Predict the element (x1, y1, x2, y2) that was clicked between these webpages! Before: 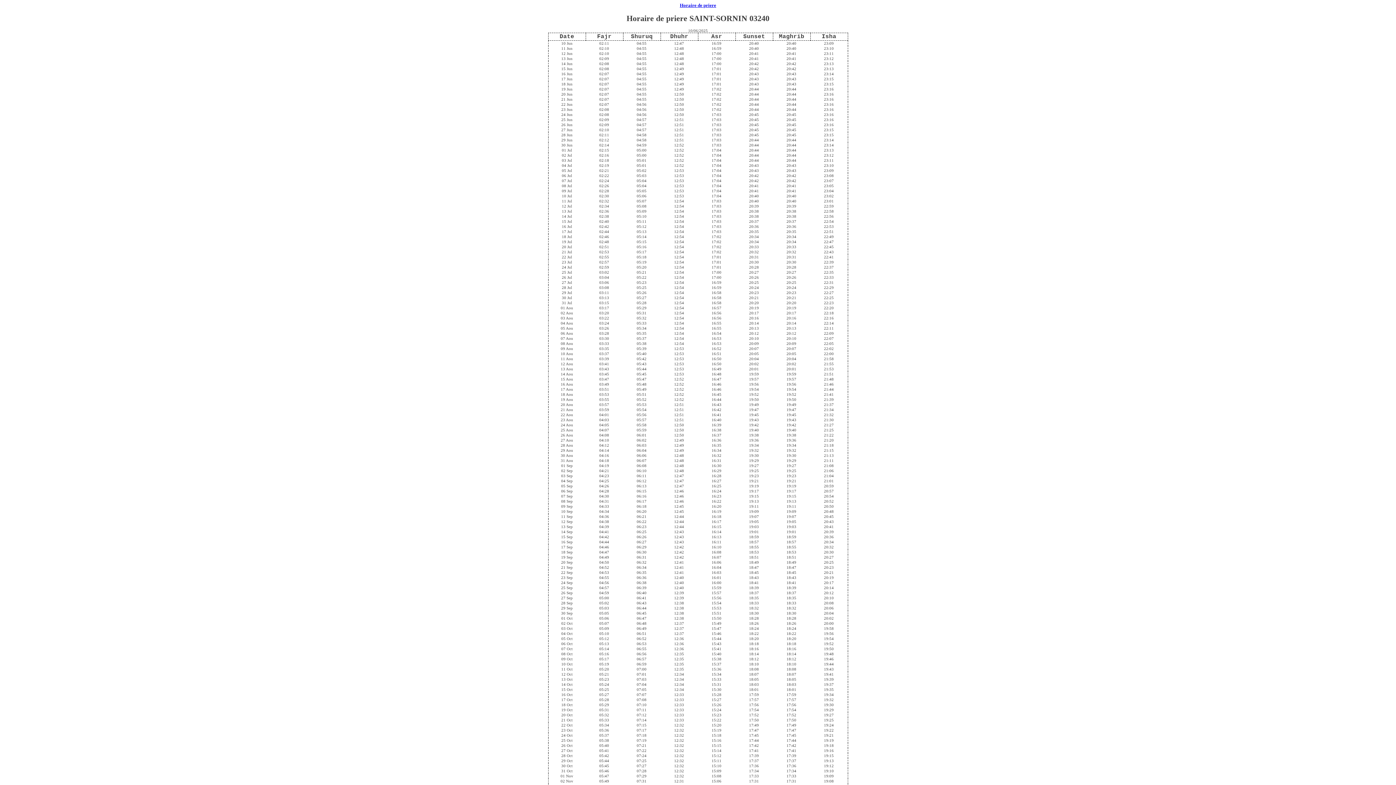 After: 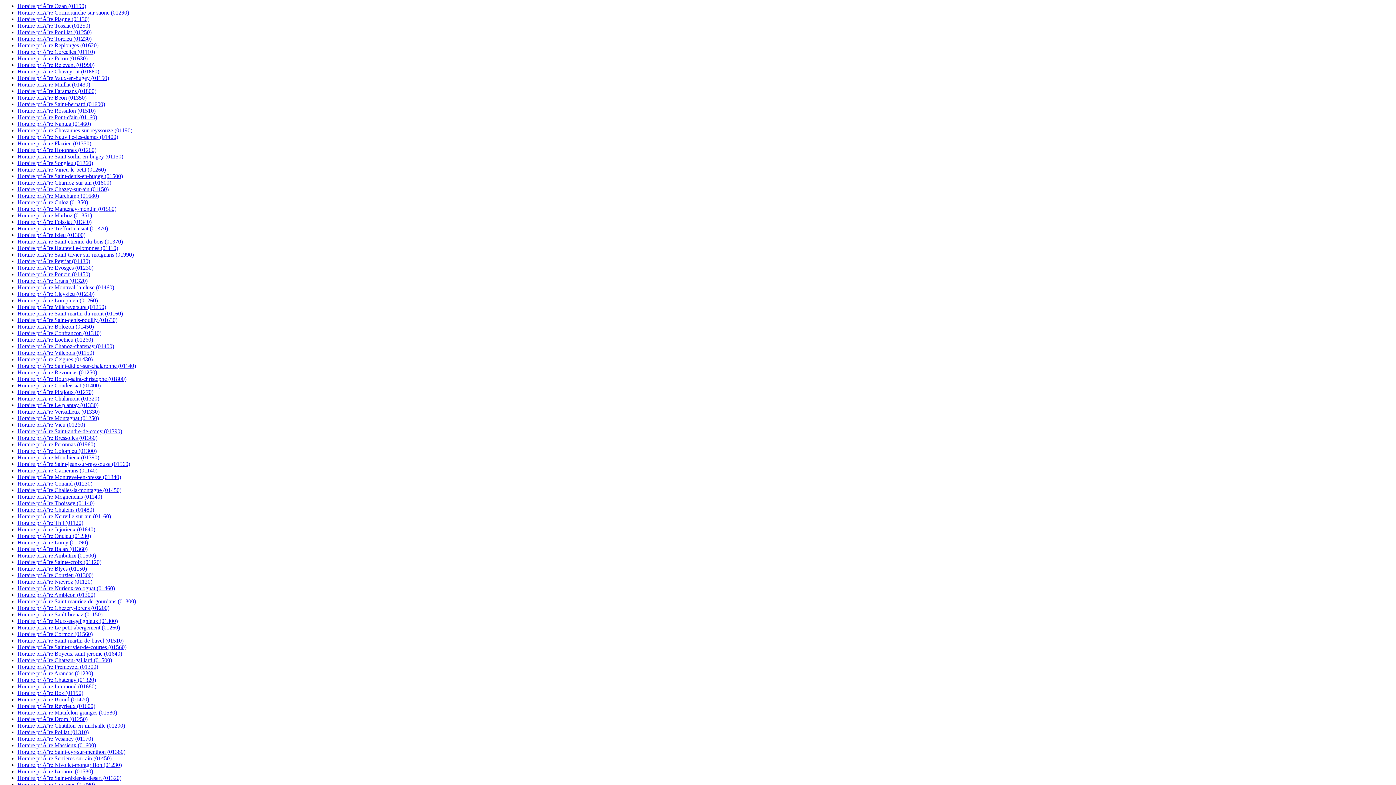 Action: label: Horaire de priere bbox: (680, 2, 716, 8)